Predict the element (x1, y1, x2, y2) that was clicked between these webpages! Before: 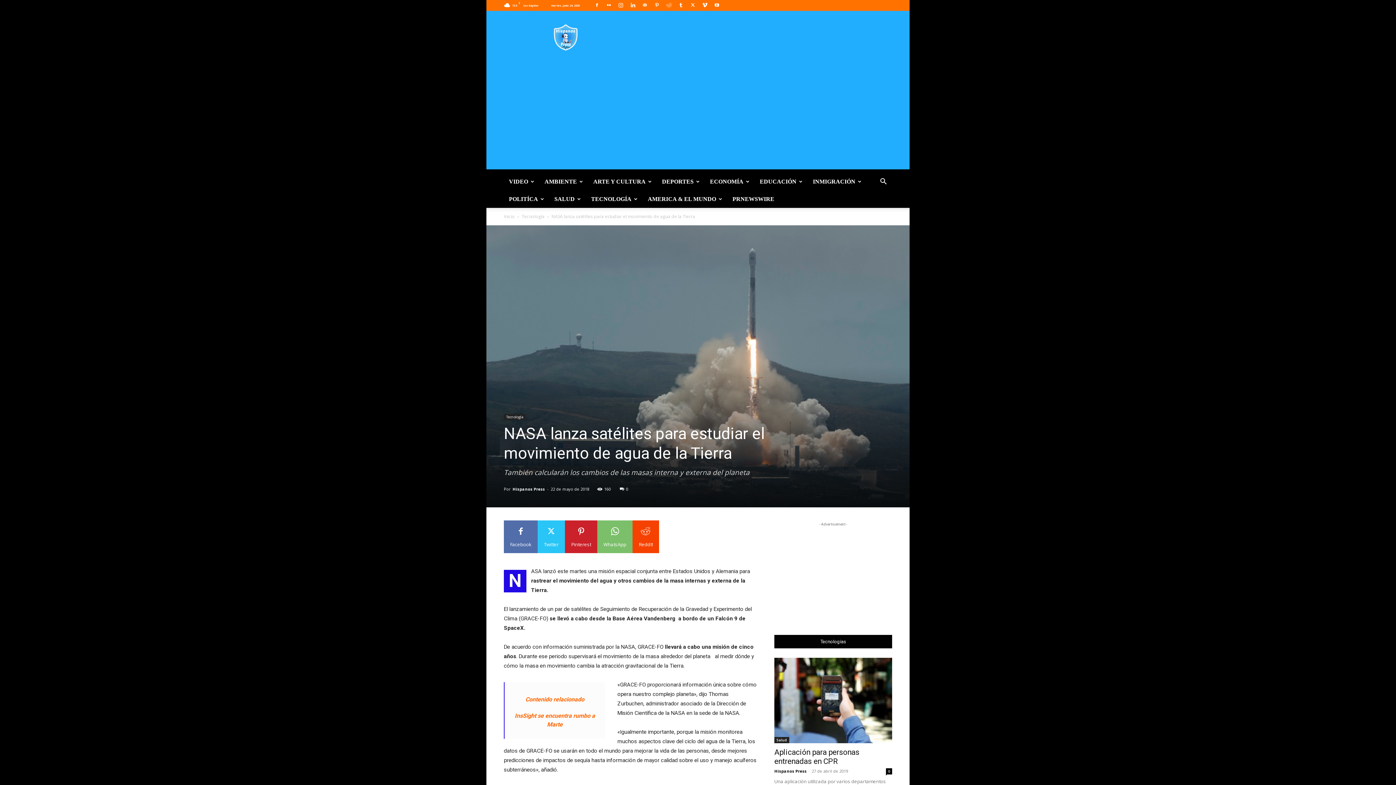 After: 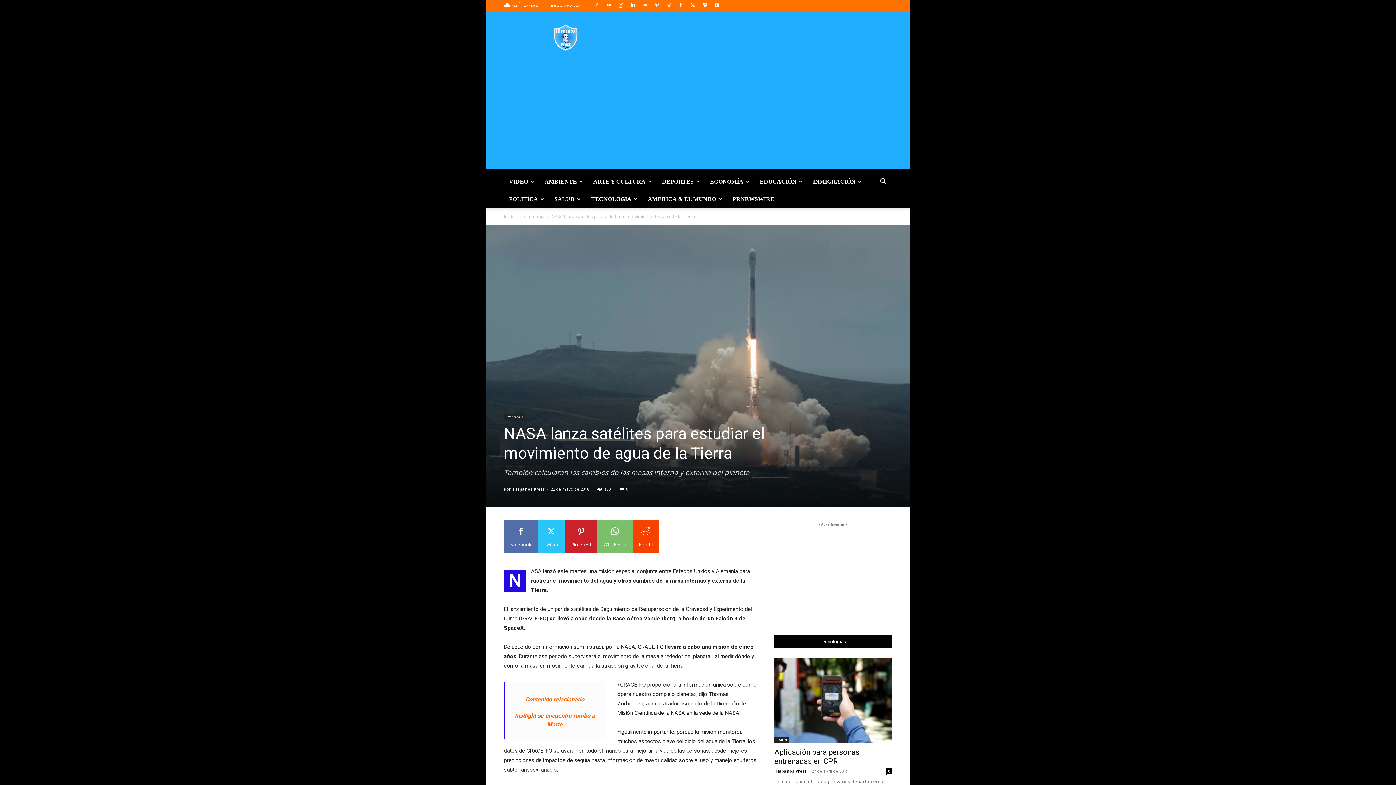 Action: bbox: (711, 0, 722, 10)